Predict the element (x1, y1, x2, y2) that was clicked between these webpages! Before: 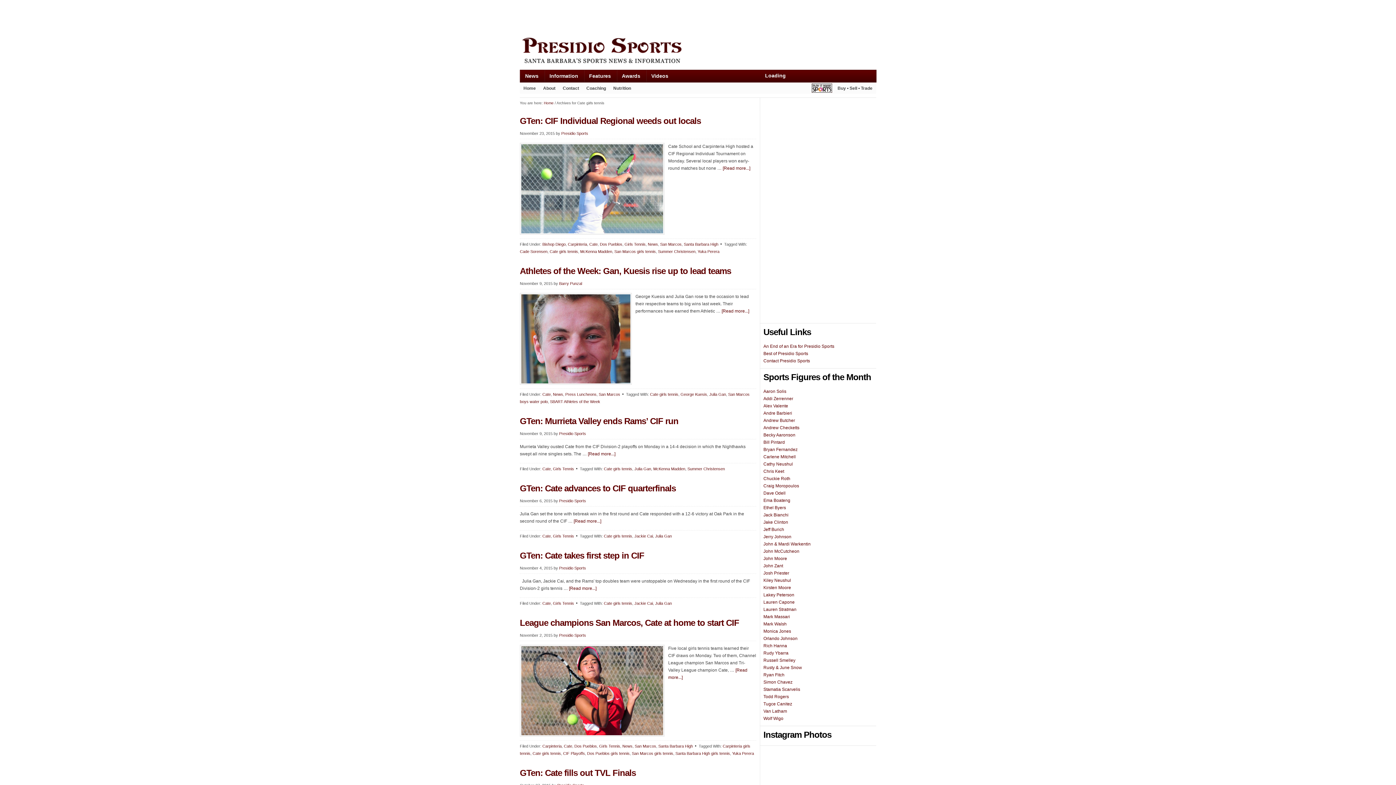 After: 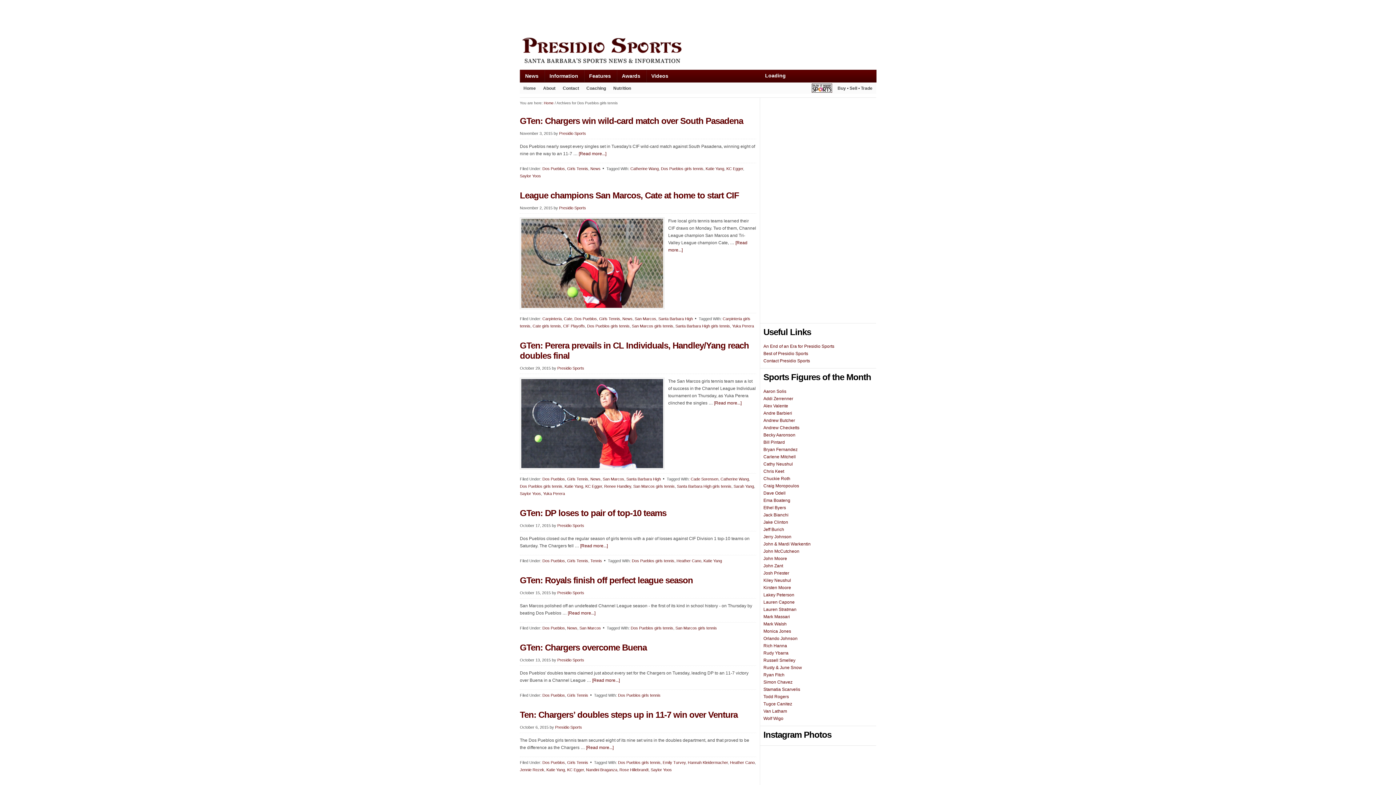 Action: bbox: (587, 751, 629, 756) label: Dos Pueblos girls tennis